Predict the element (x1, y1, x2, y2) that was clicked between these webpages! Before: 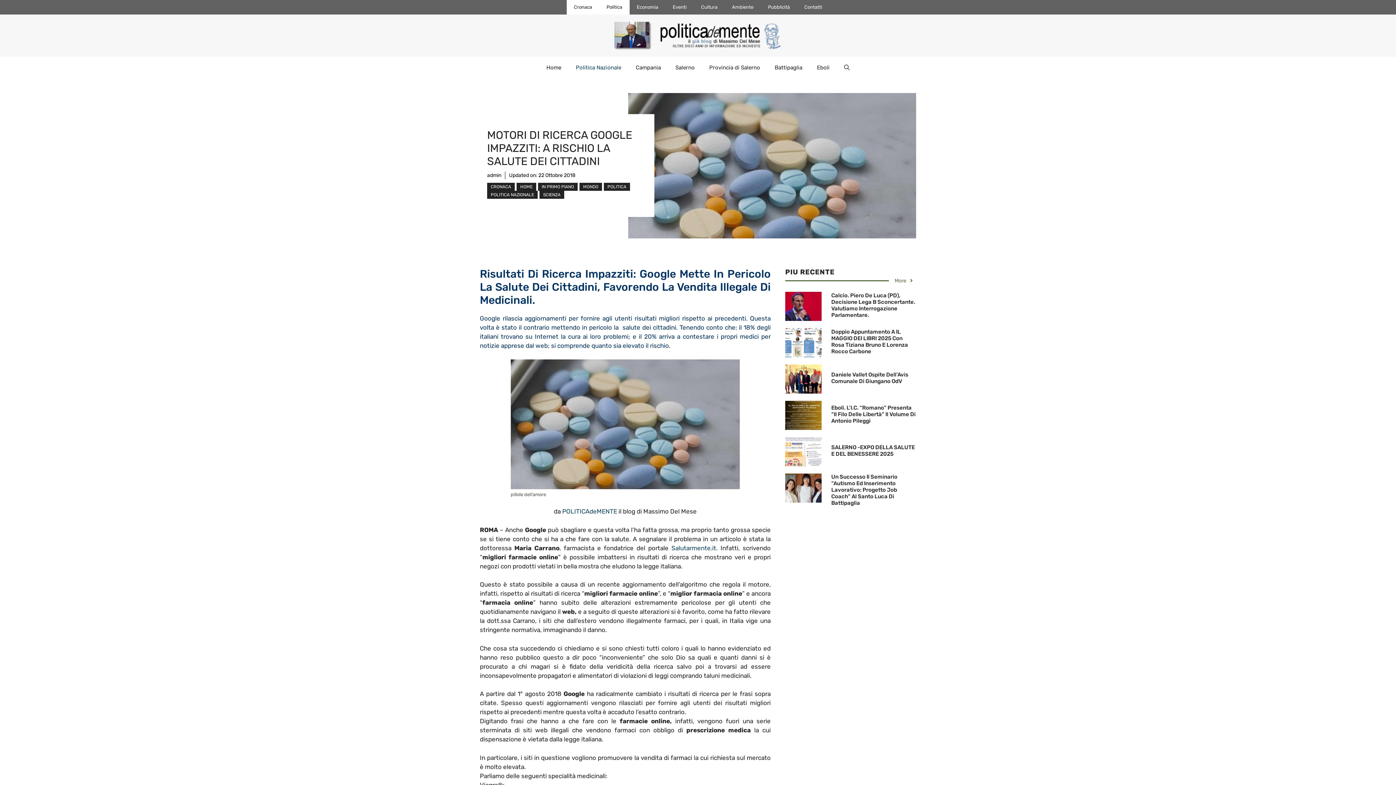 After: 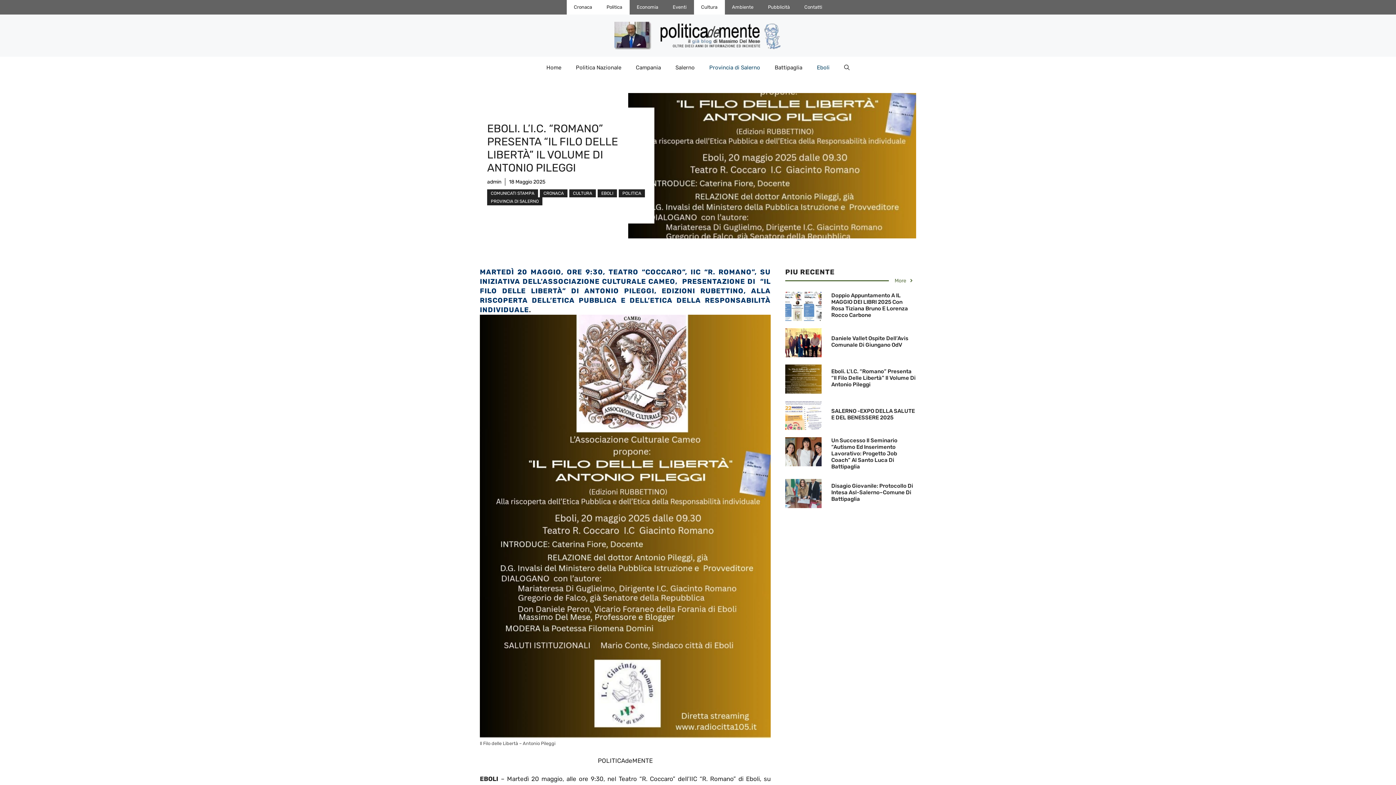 Action: bbox: (785, 411, 821, 418)